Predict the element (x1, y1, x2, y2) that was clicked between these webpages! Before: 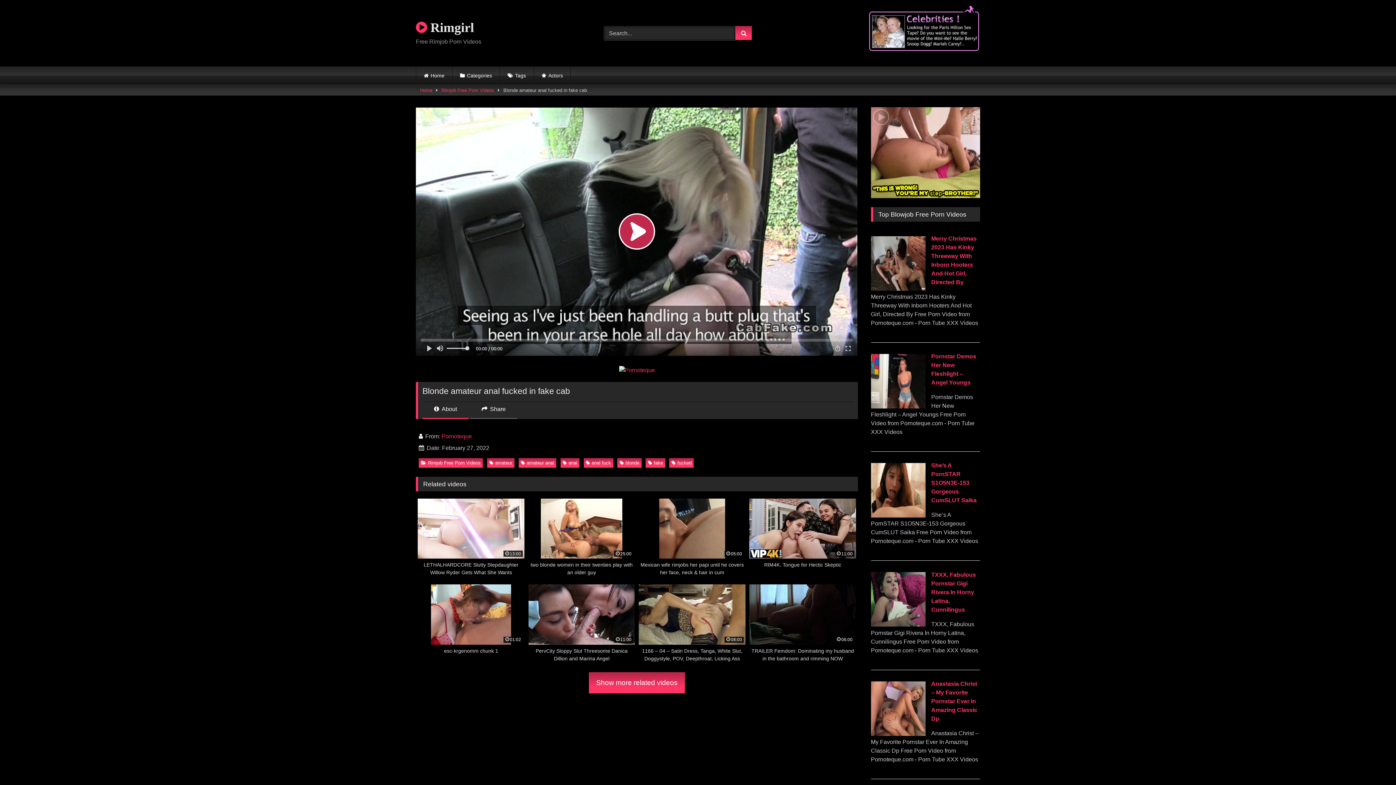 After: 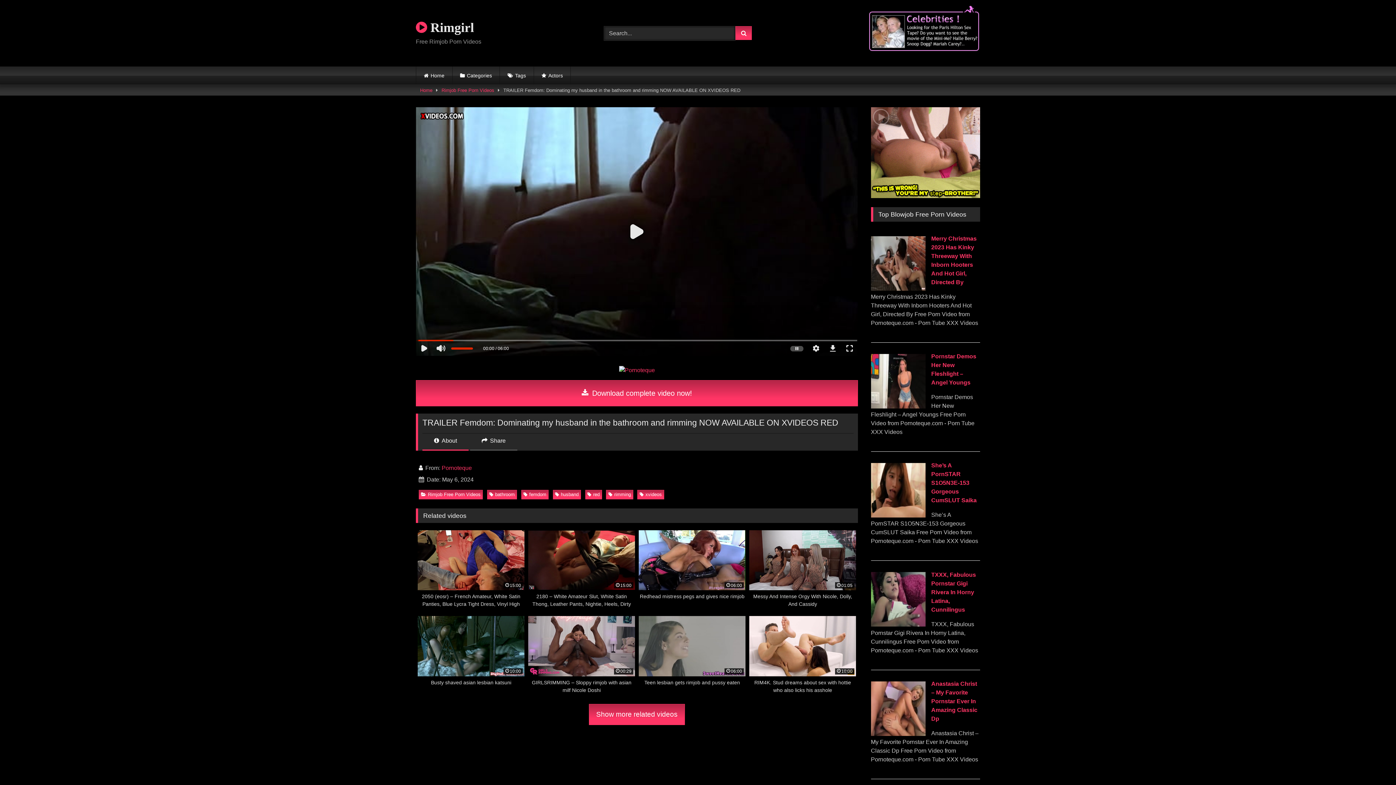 Action: bbox: (749, 584, 856, 662) label: 06:00
TRAILER Femdom: Dominating my husband in the bathroom and rimming NOW AVAILABLE ON XVIDEOS RED